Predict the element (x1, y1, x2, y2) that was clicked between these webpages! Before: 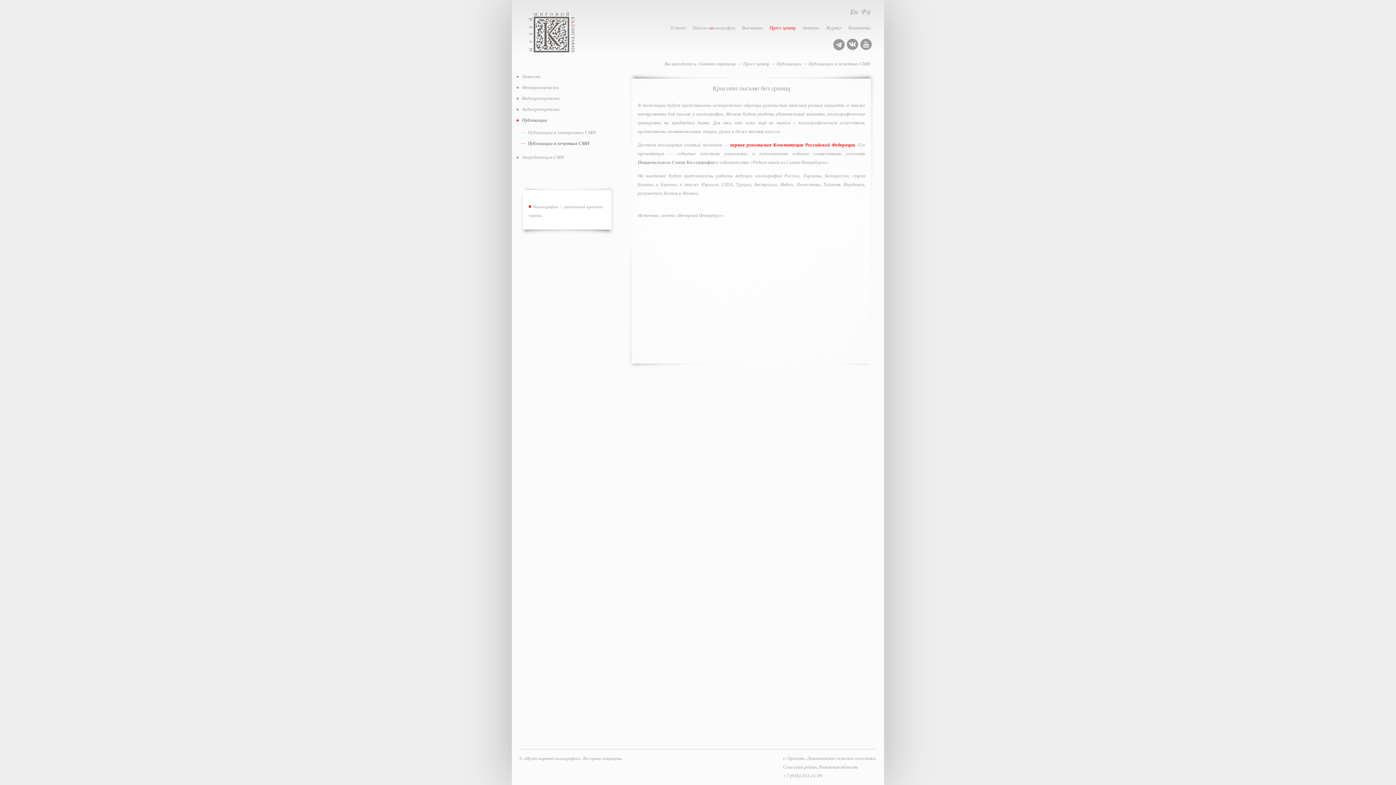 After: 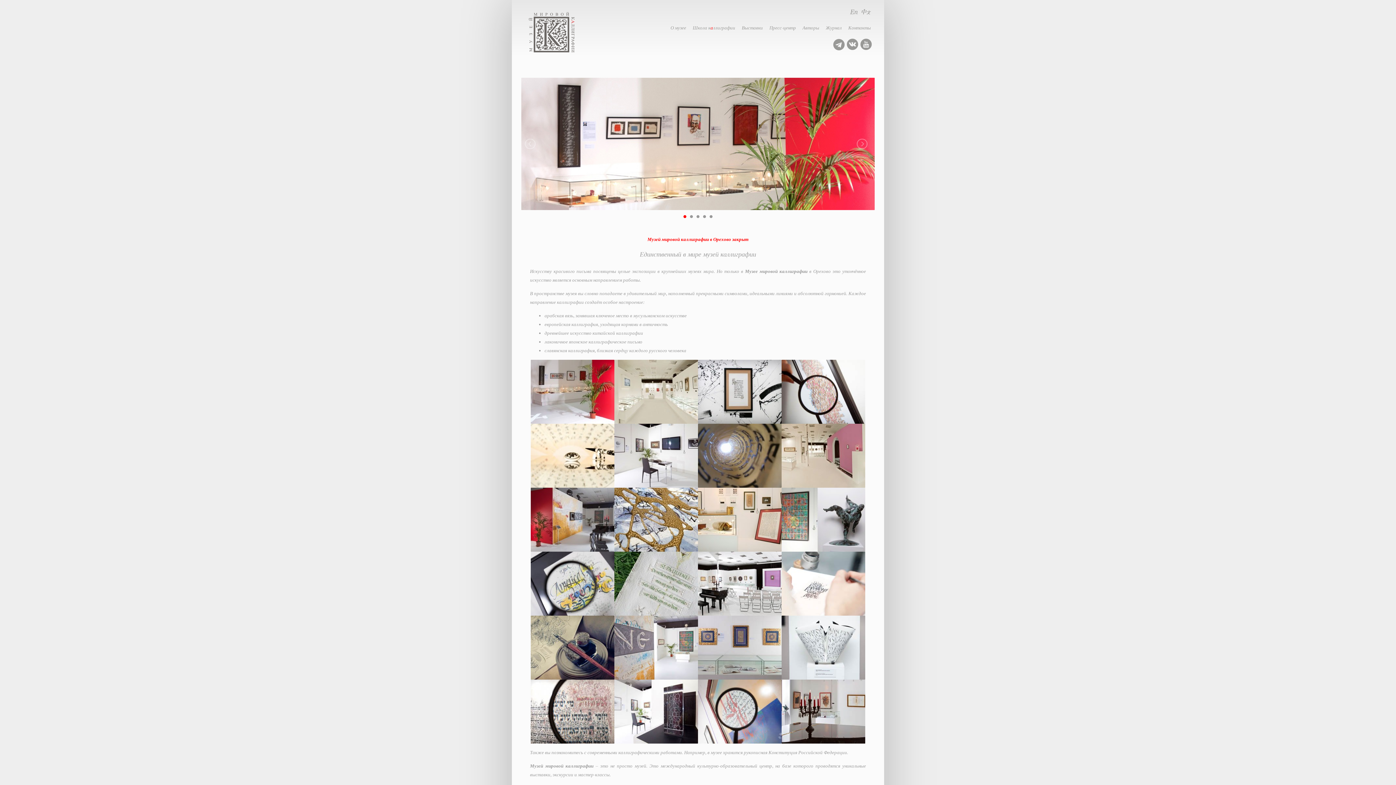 Action: label: Главная страница bbox: (698, 60, 736, 66)